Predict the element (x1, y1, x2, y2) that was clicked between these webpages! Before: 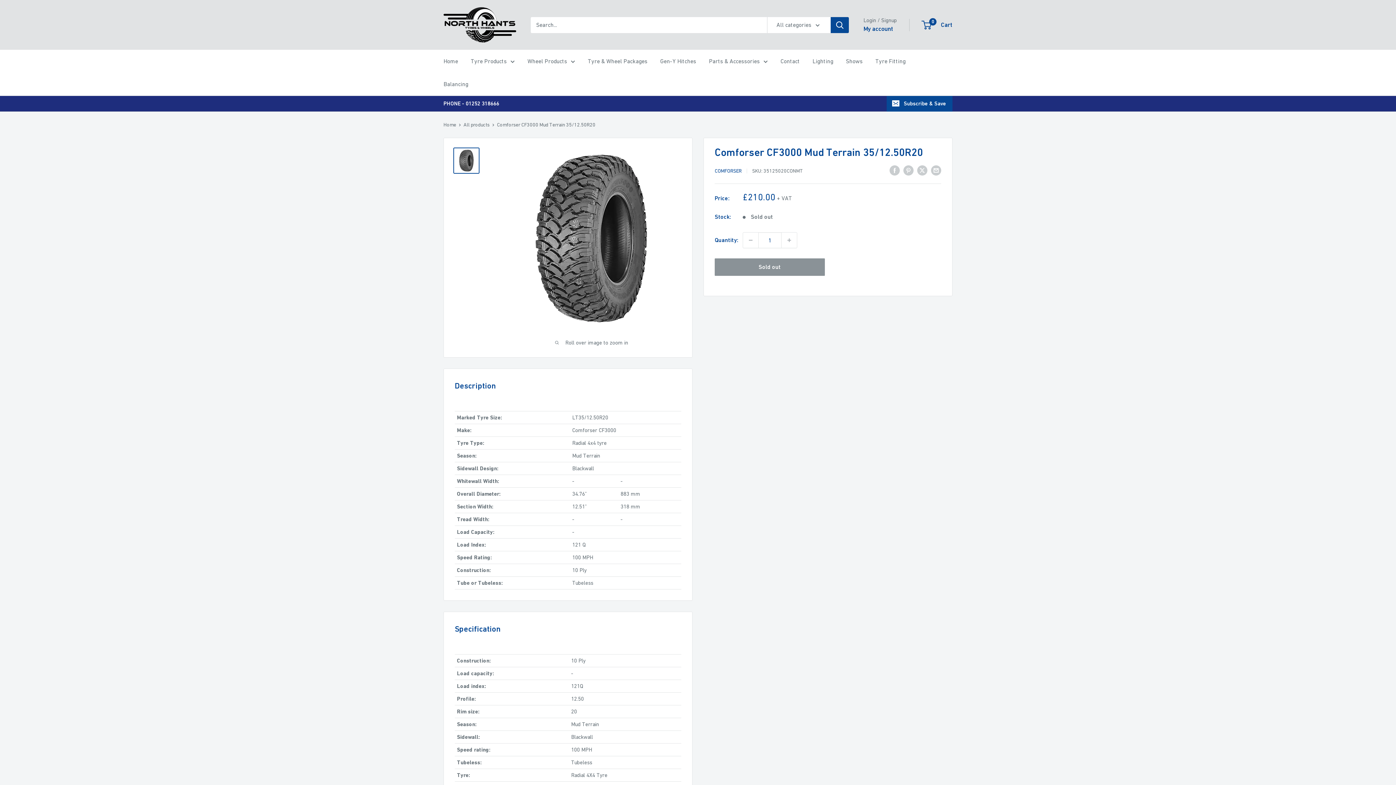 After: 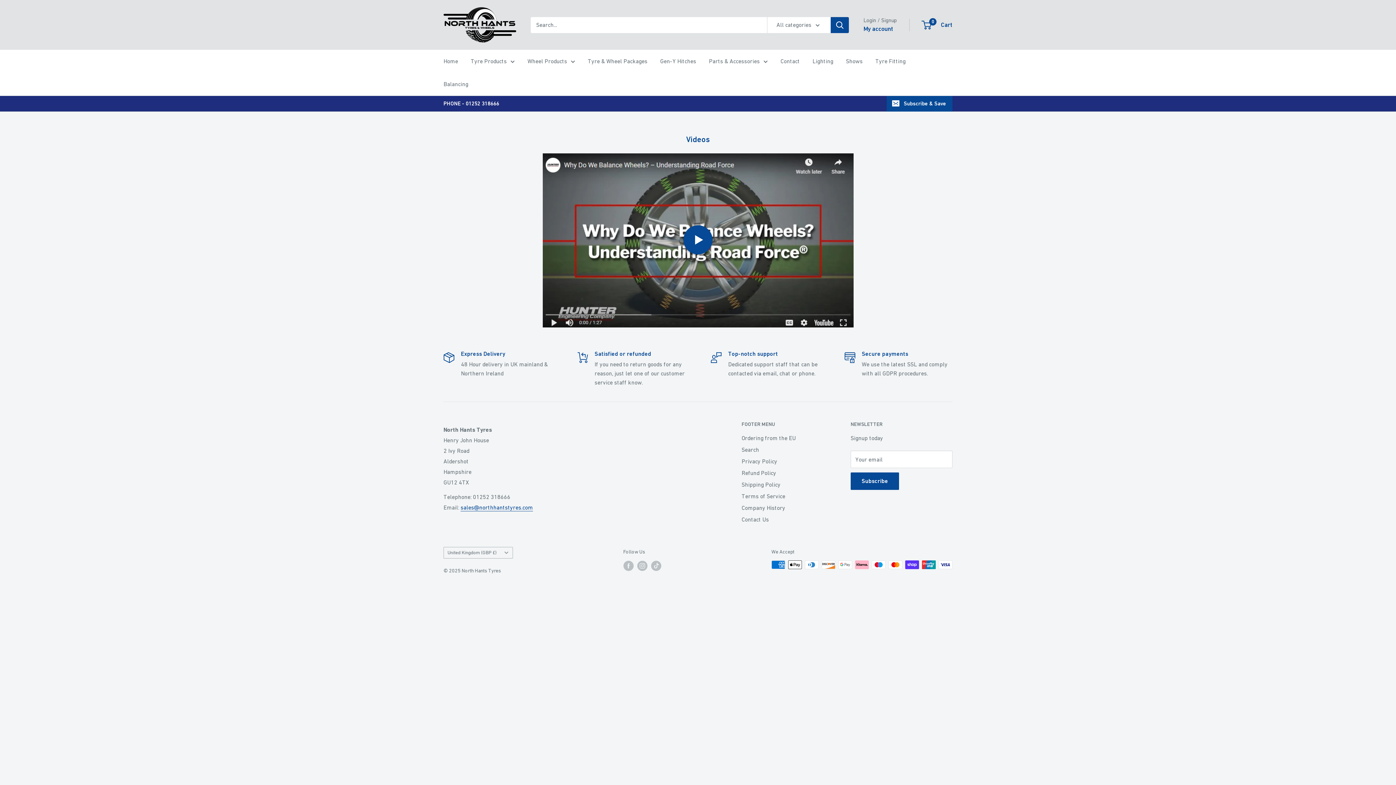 Action: label: Tyre Fitting bbox: (875, 56, 905, 66)